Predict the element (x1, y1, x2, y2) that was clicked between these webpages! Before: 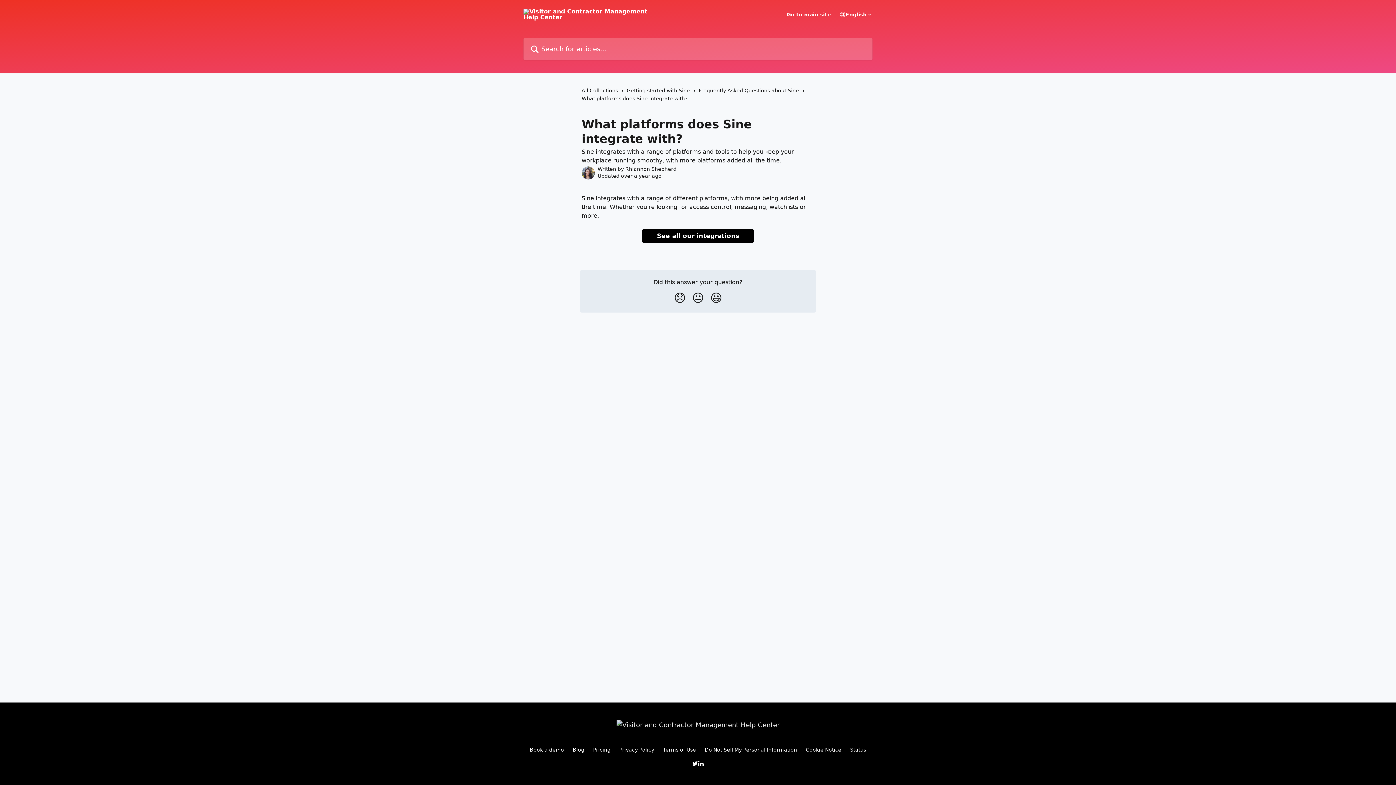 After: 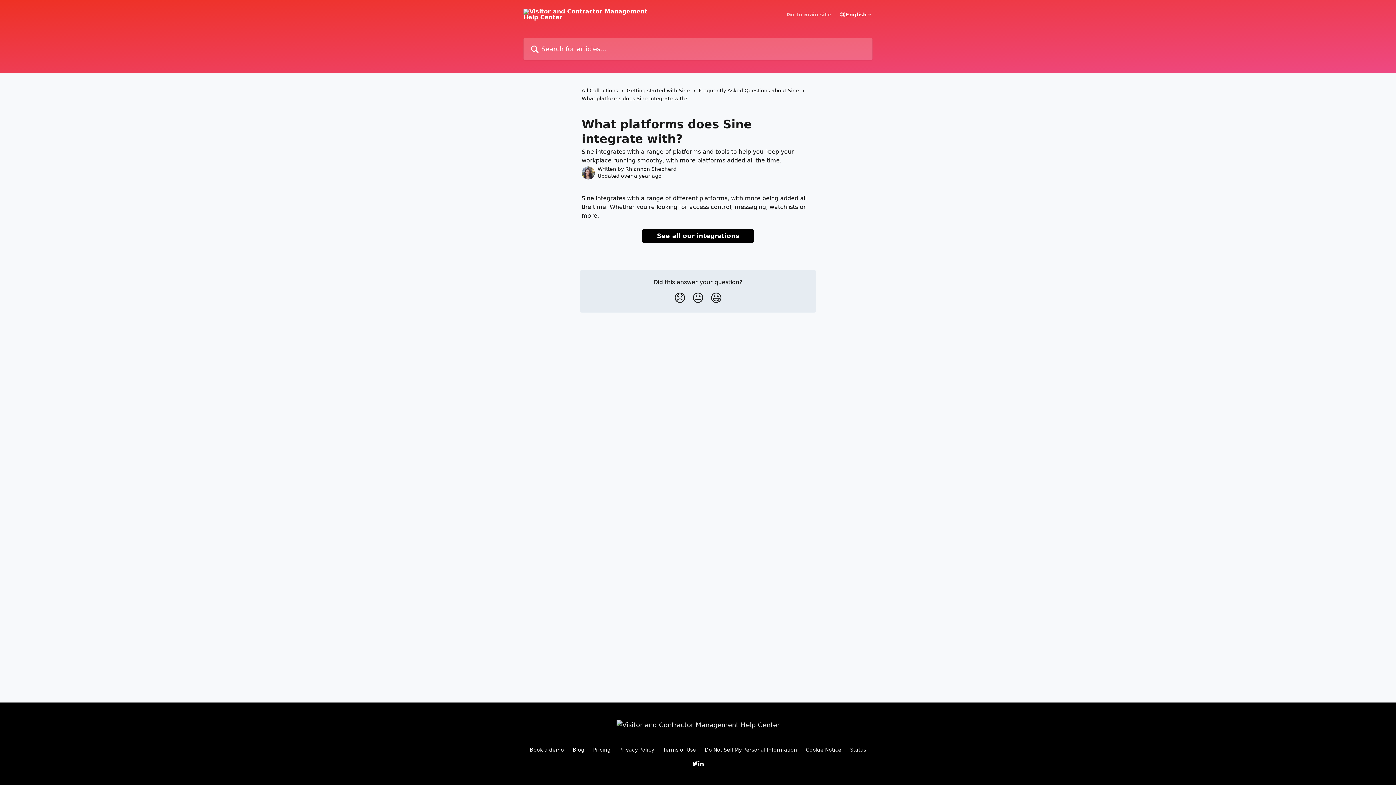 Action: label: Go to main site bbox: (786, 12, 831, 17)